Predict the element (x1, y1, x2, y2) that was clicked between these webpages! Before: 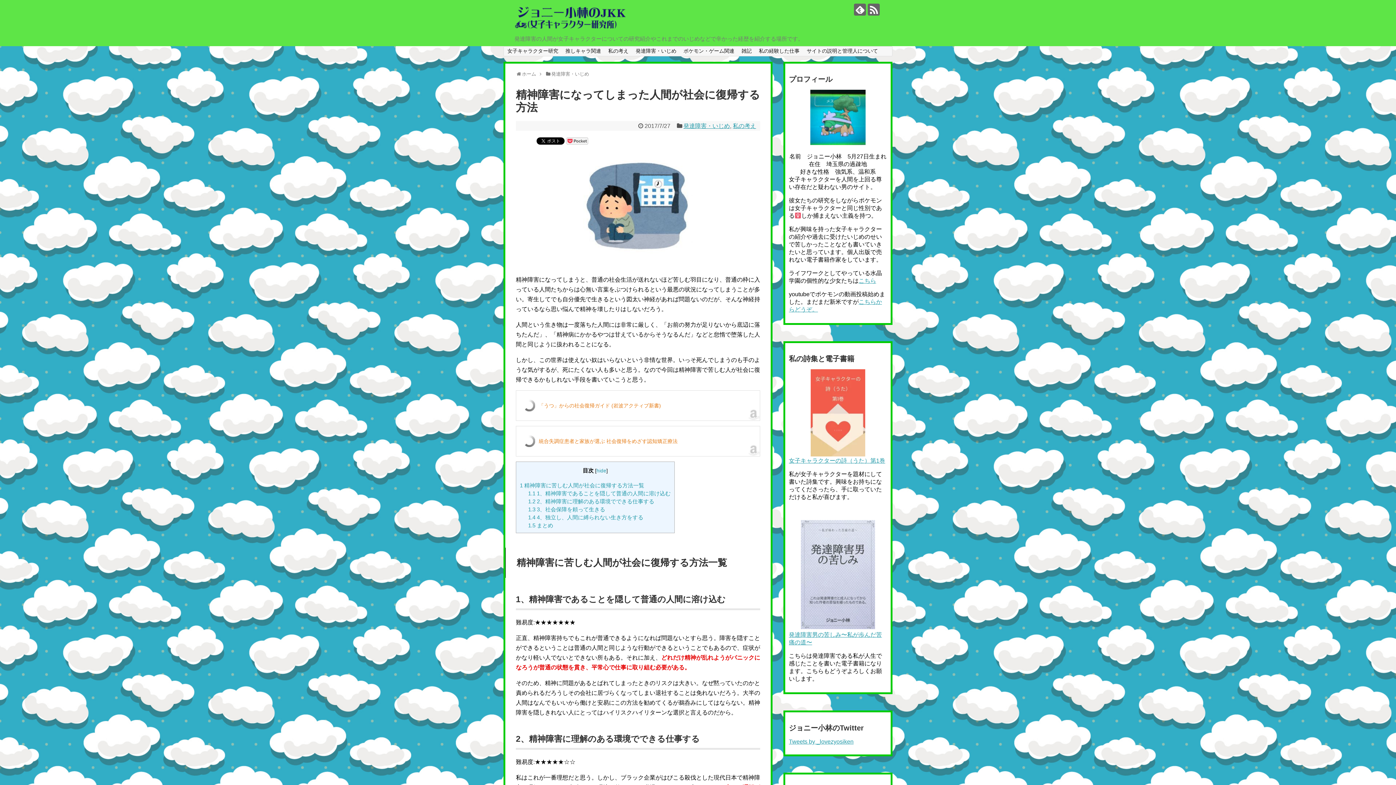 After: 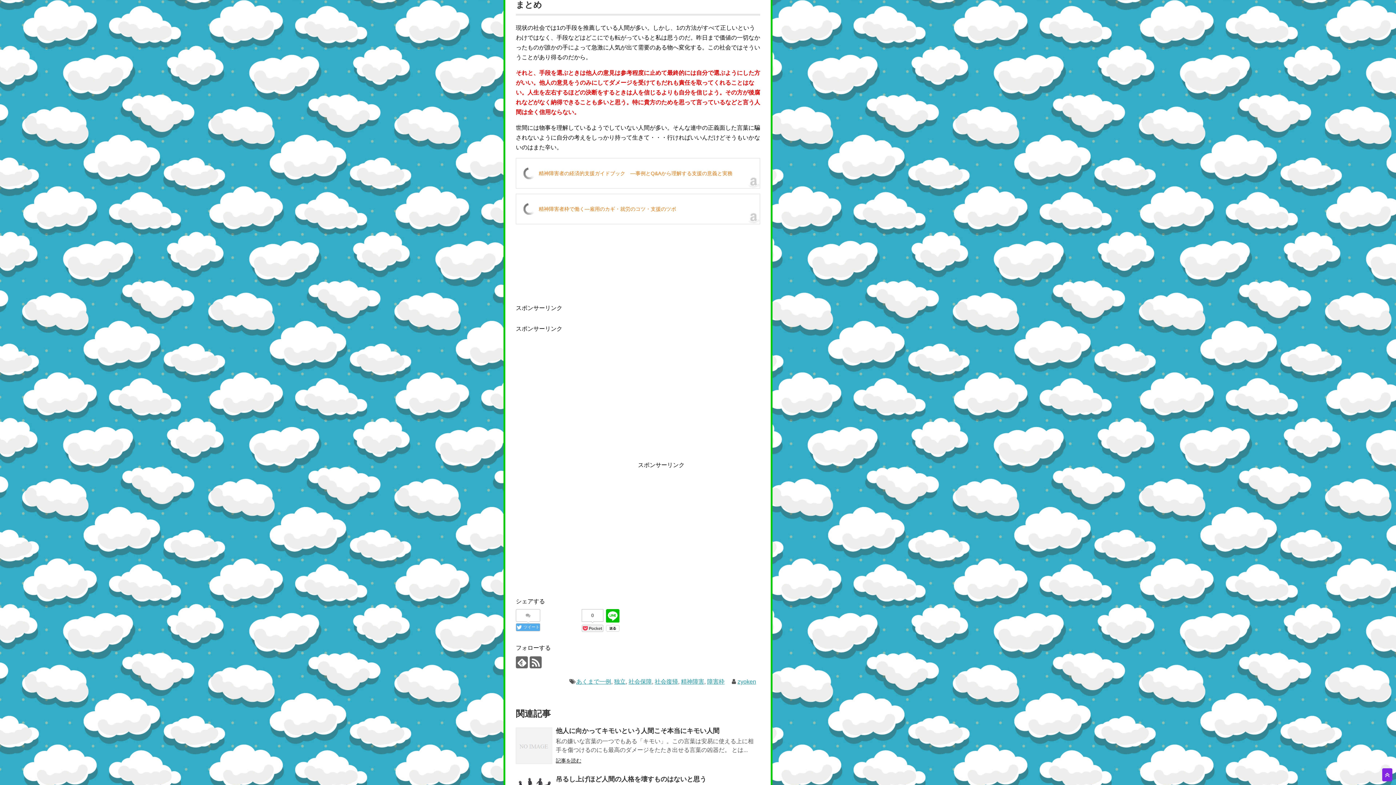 Action: label: 1.5 まとめ bbox: (528, 522, 553, 528)